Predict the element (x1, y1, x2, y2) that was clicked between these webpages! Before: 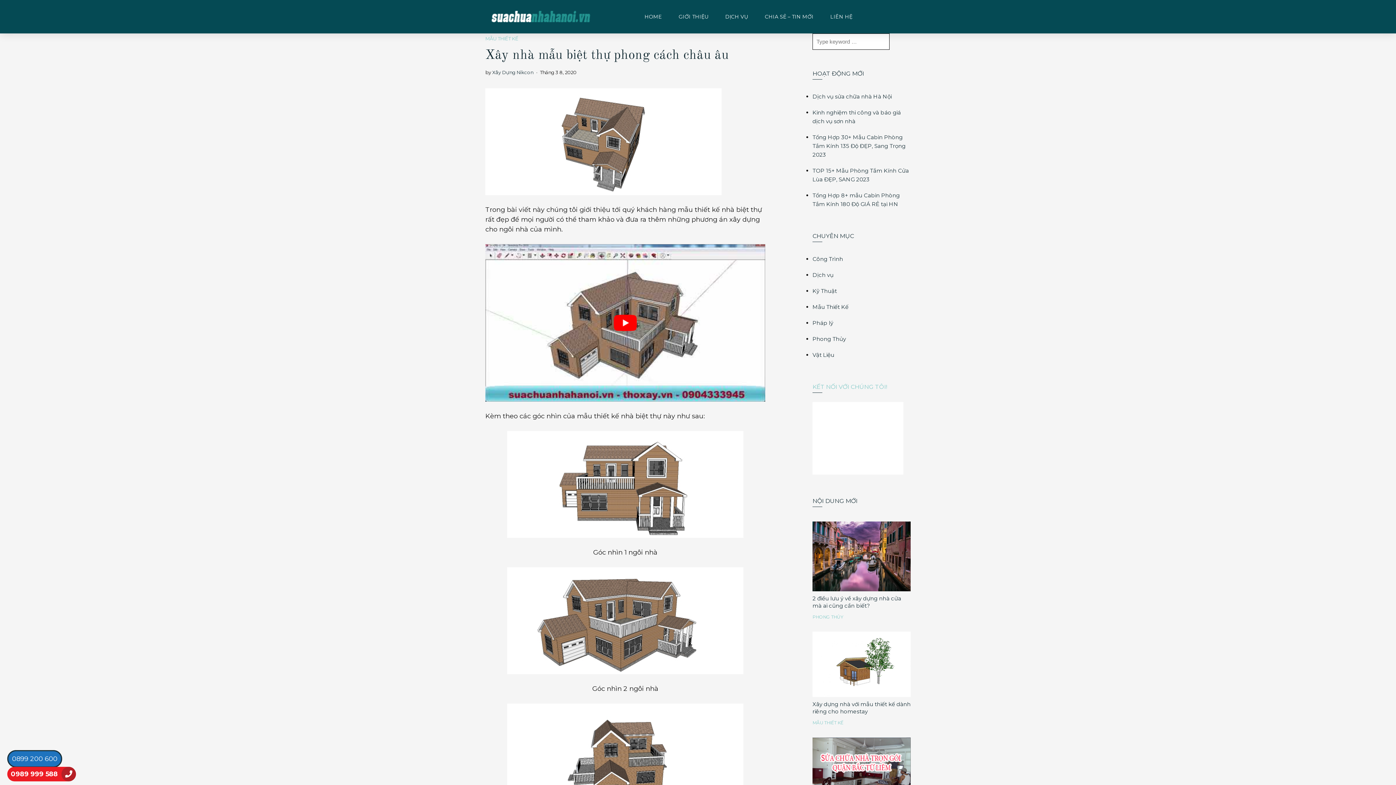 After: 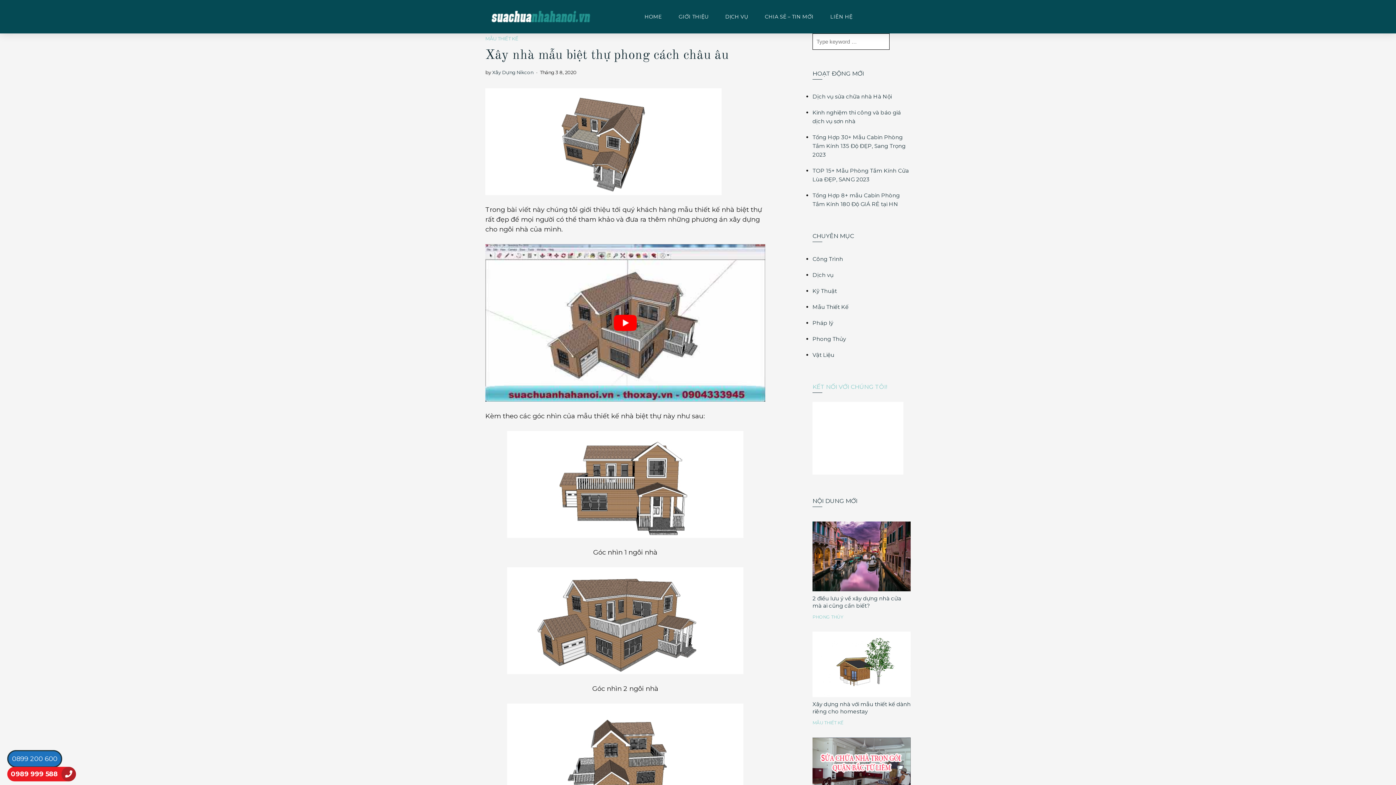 Action: bbox: (485, 88, 765, 195)